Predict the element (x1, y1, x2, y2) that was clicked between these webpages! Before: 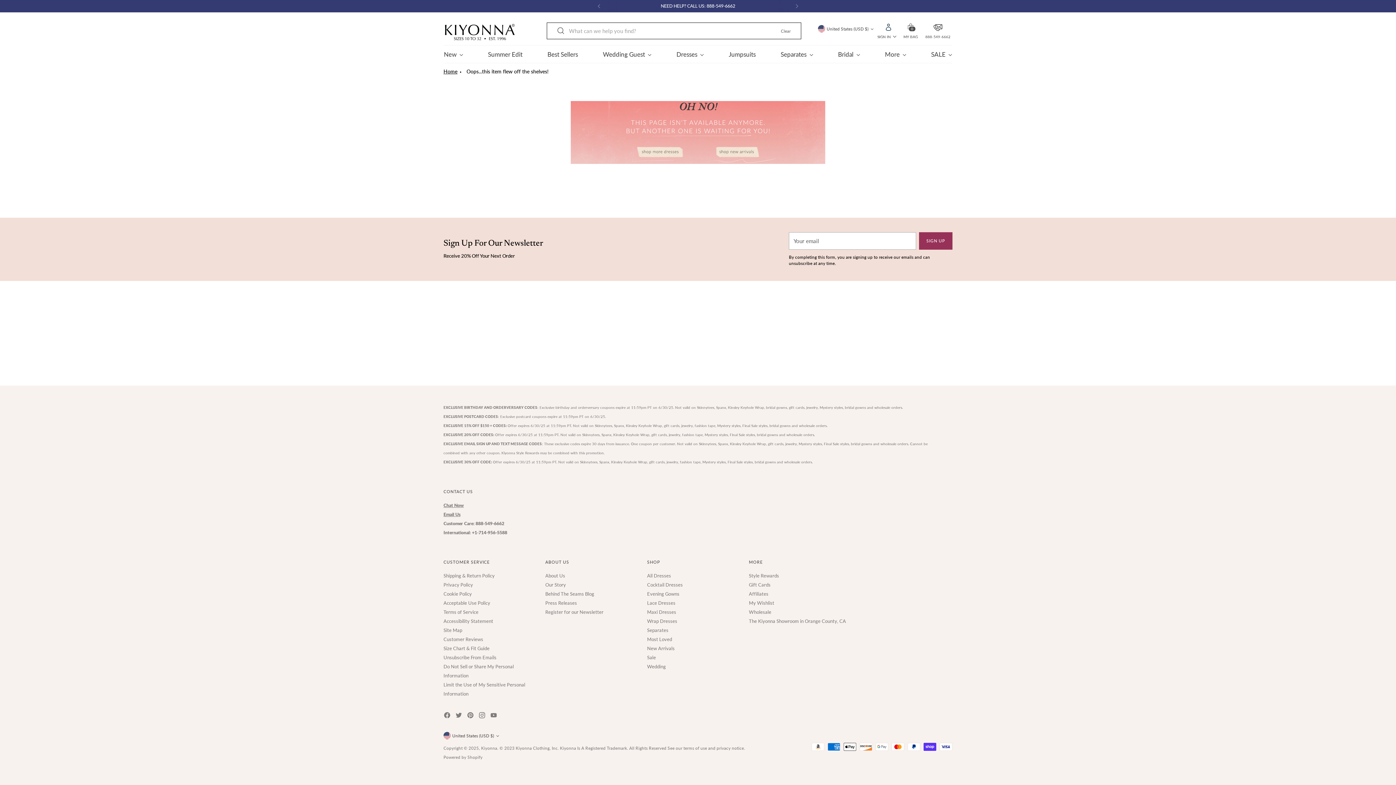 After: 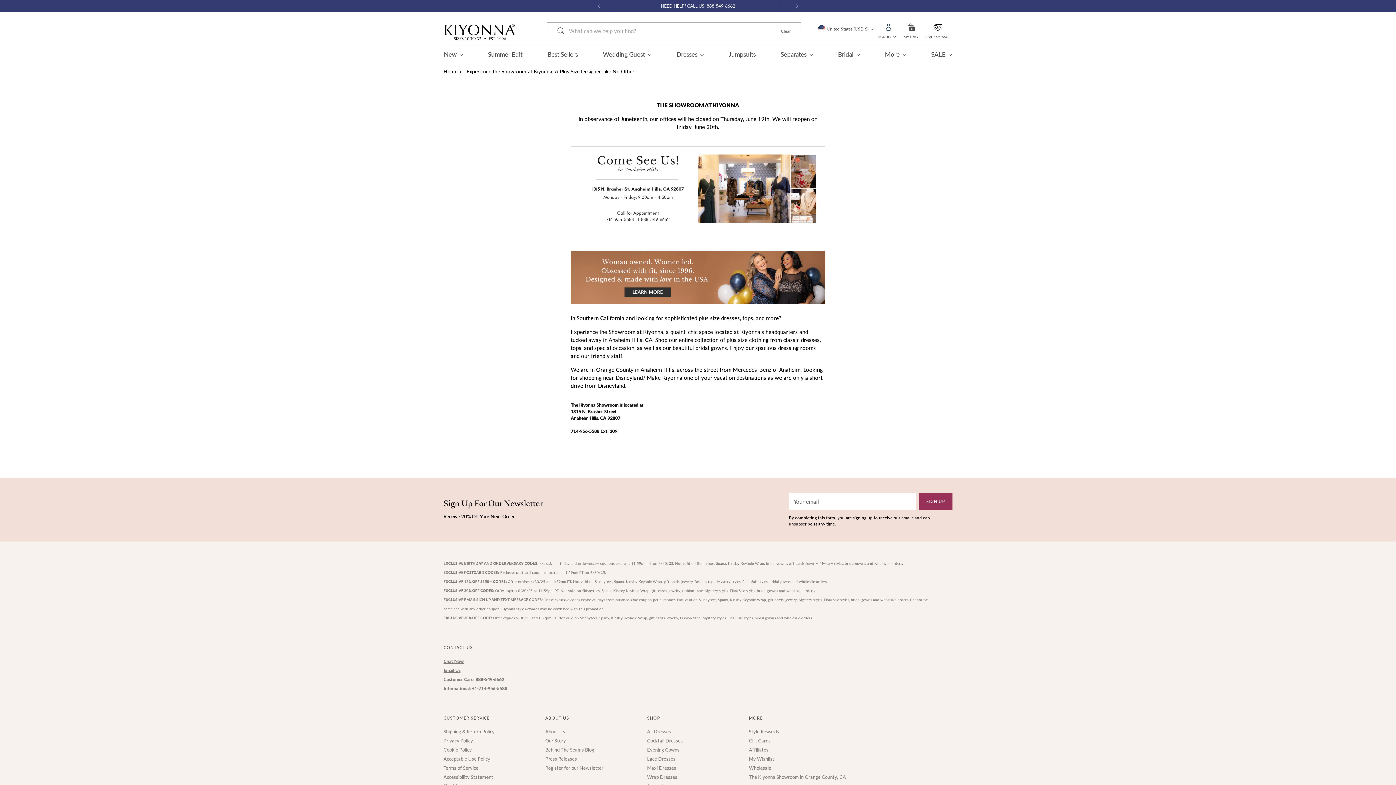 Action: label: The Kiyonna Showroom in Orange County, CA bbox: (749, 618, 846, 624)